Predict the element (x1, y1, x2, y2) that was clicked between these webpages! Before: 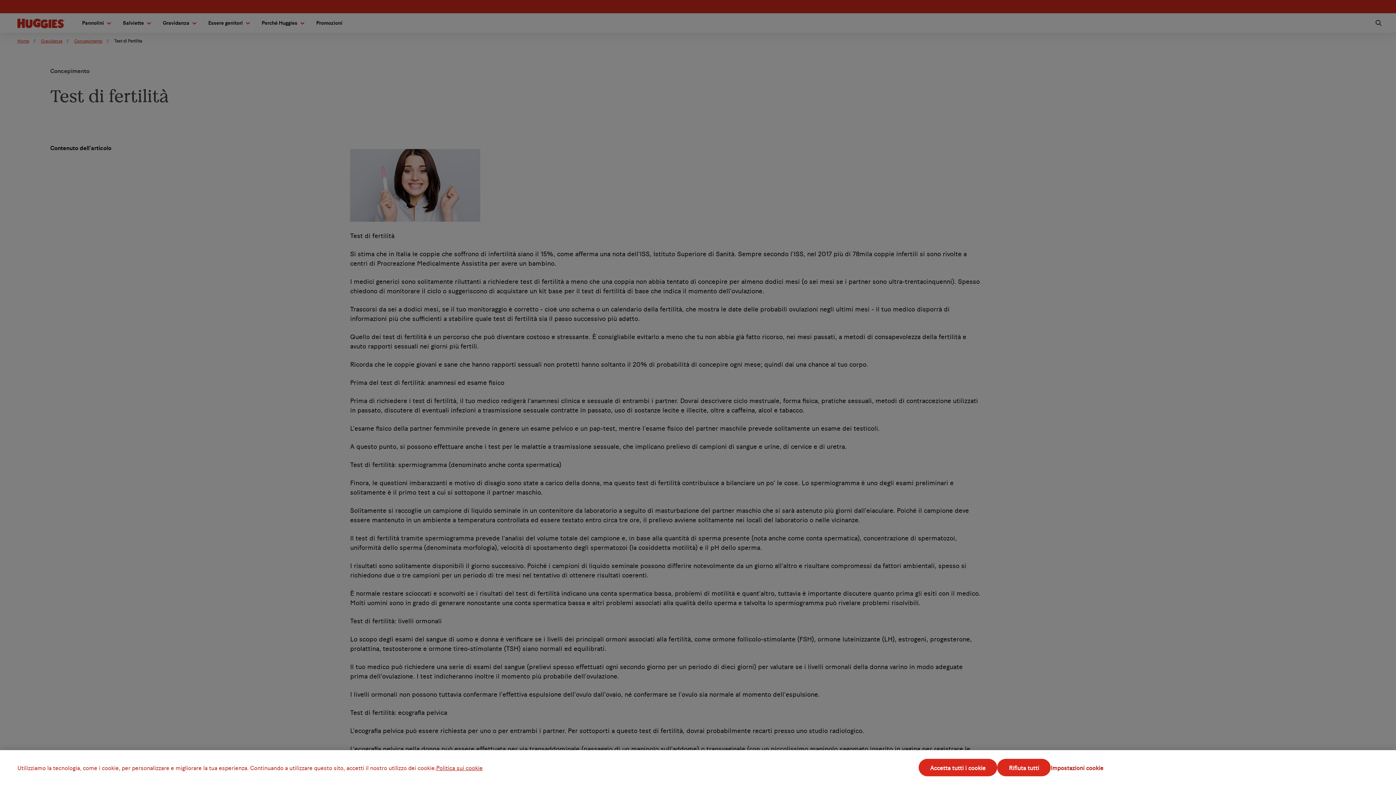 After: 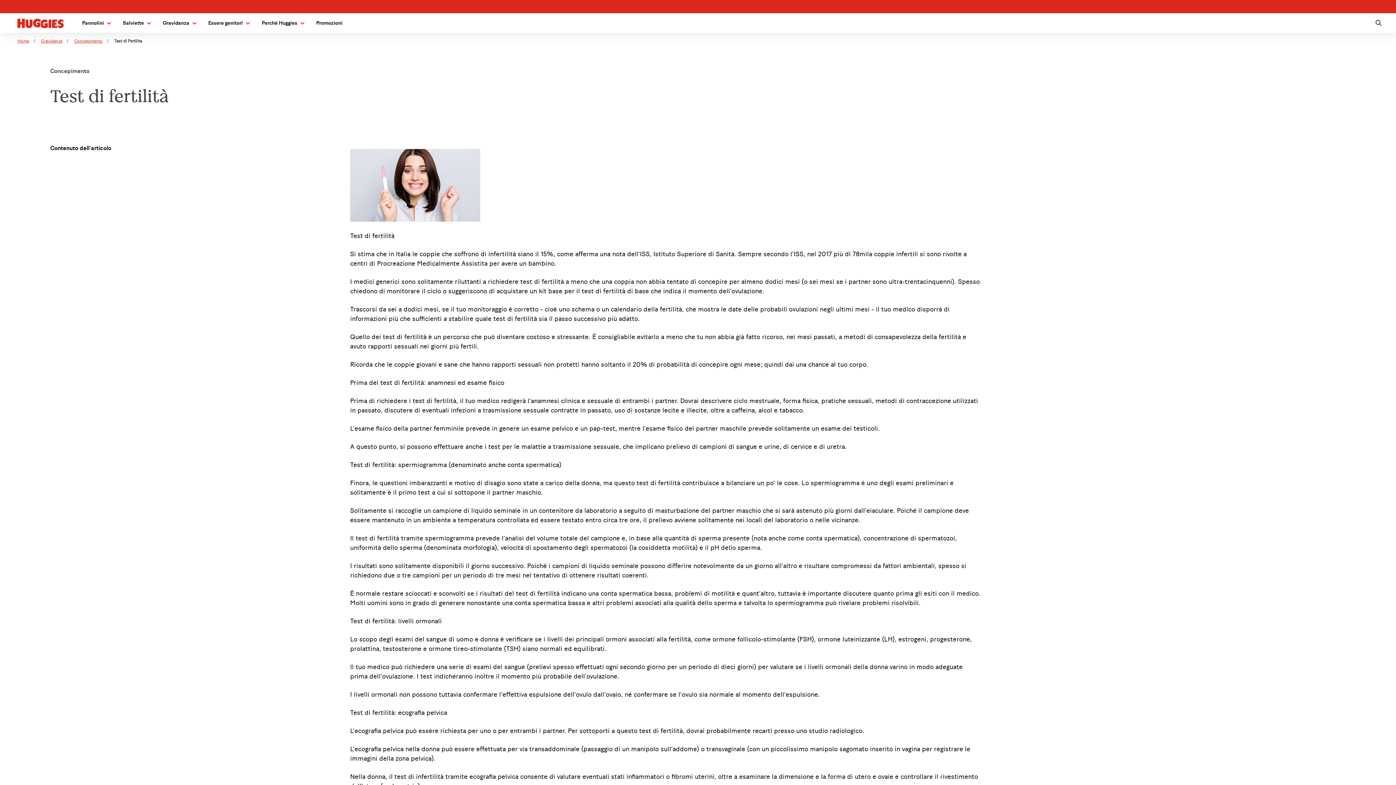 Action: bbox: (918, 759, 997, 776) label: Accetta tutti i cookie